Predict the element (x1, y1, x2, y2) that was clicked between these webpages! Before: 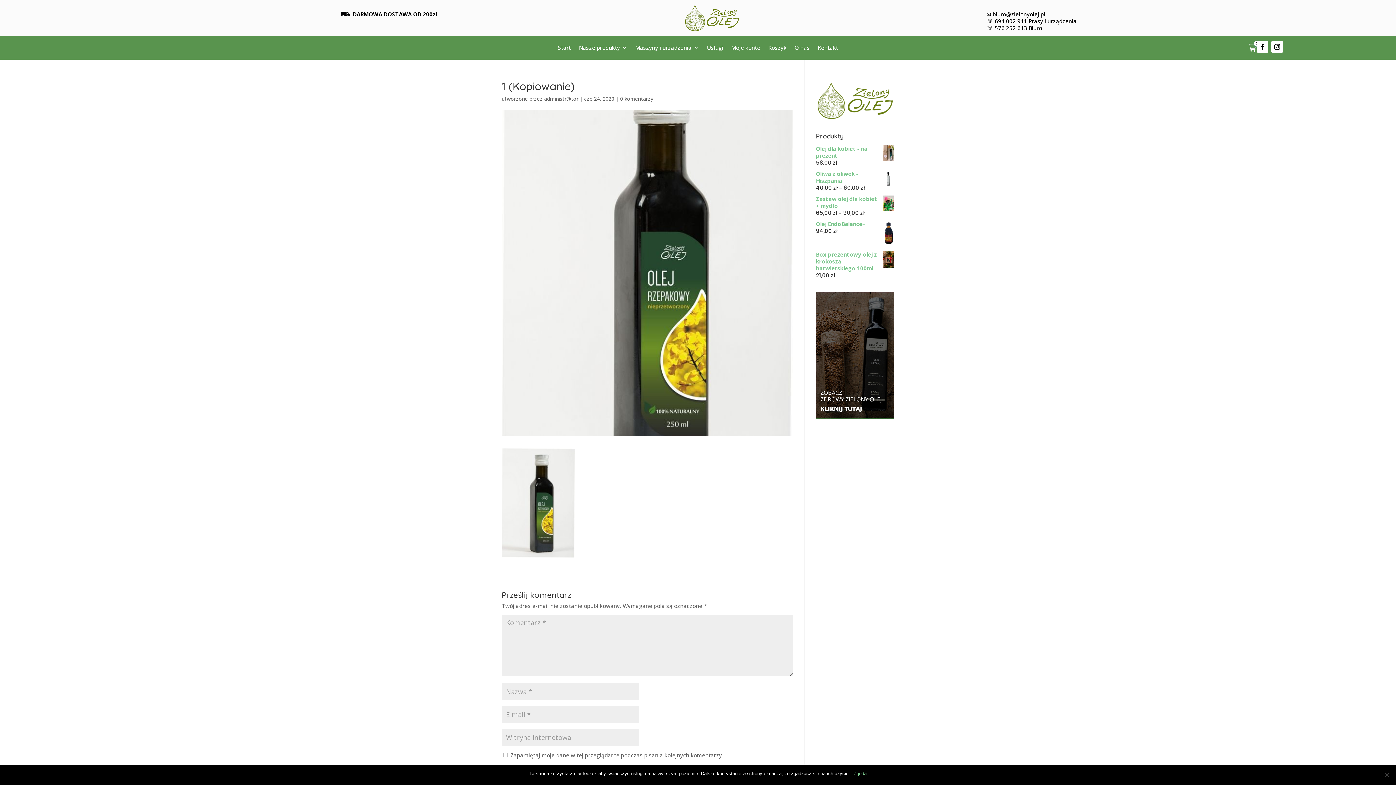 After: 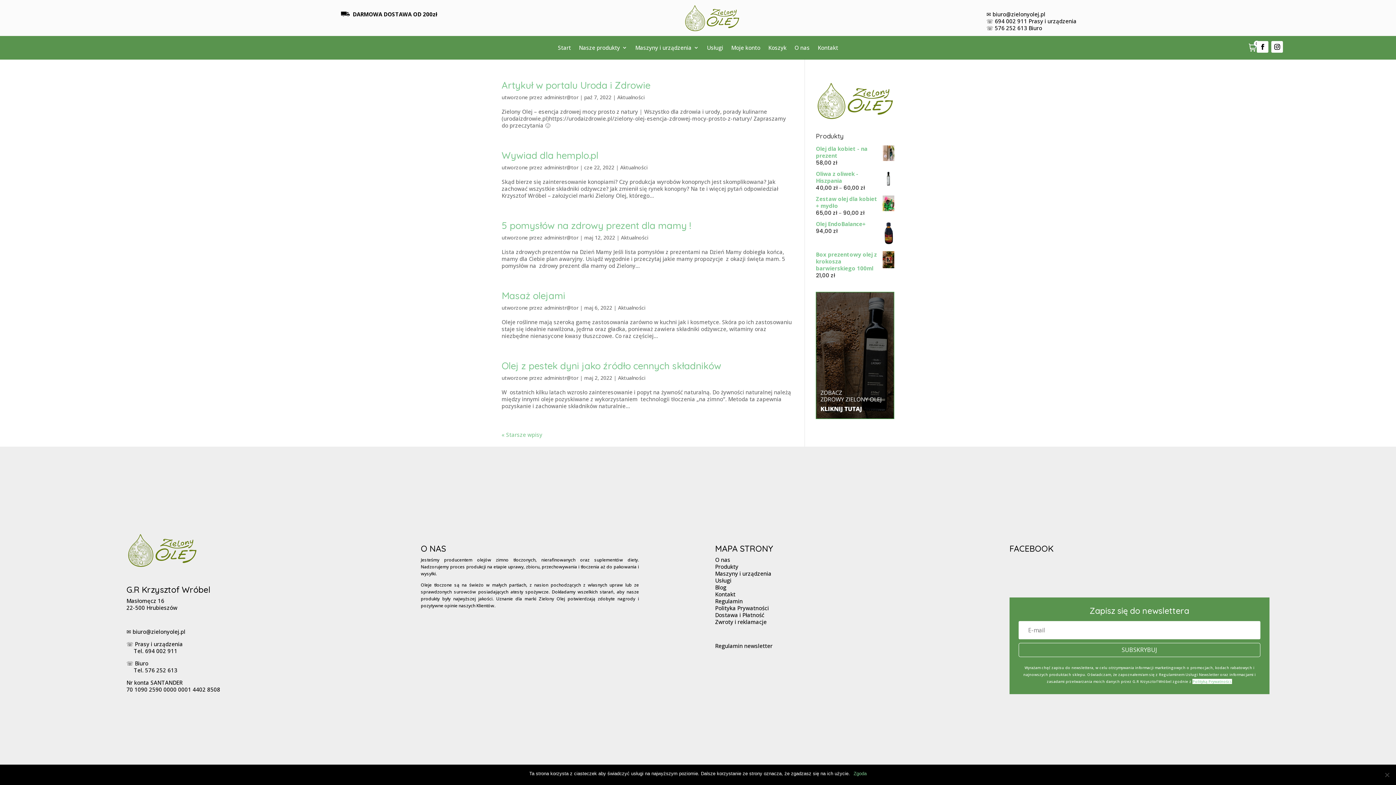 Action: label: administr@tor bbox: (544, 95, 578, 102)